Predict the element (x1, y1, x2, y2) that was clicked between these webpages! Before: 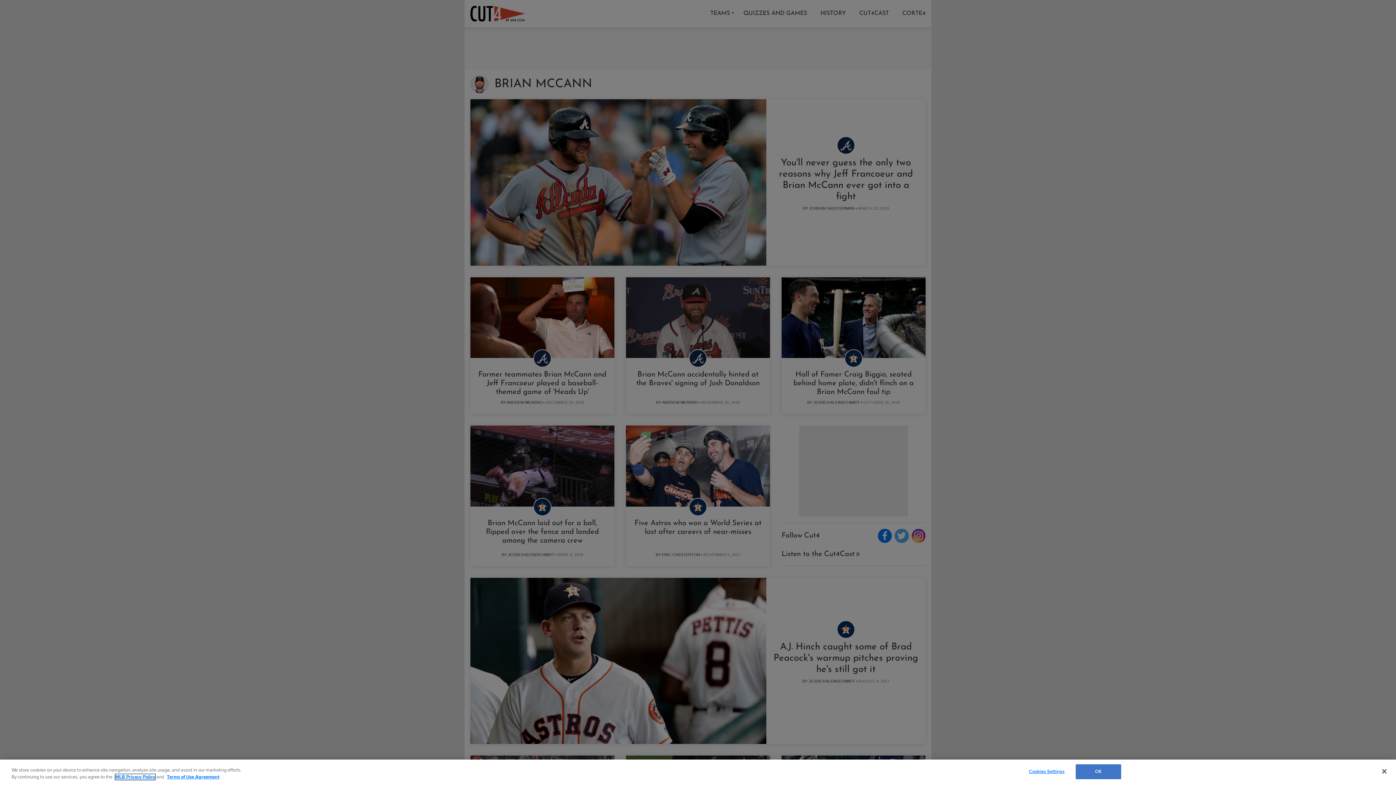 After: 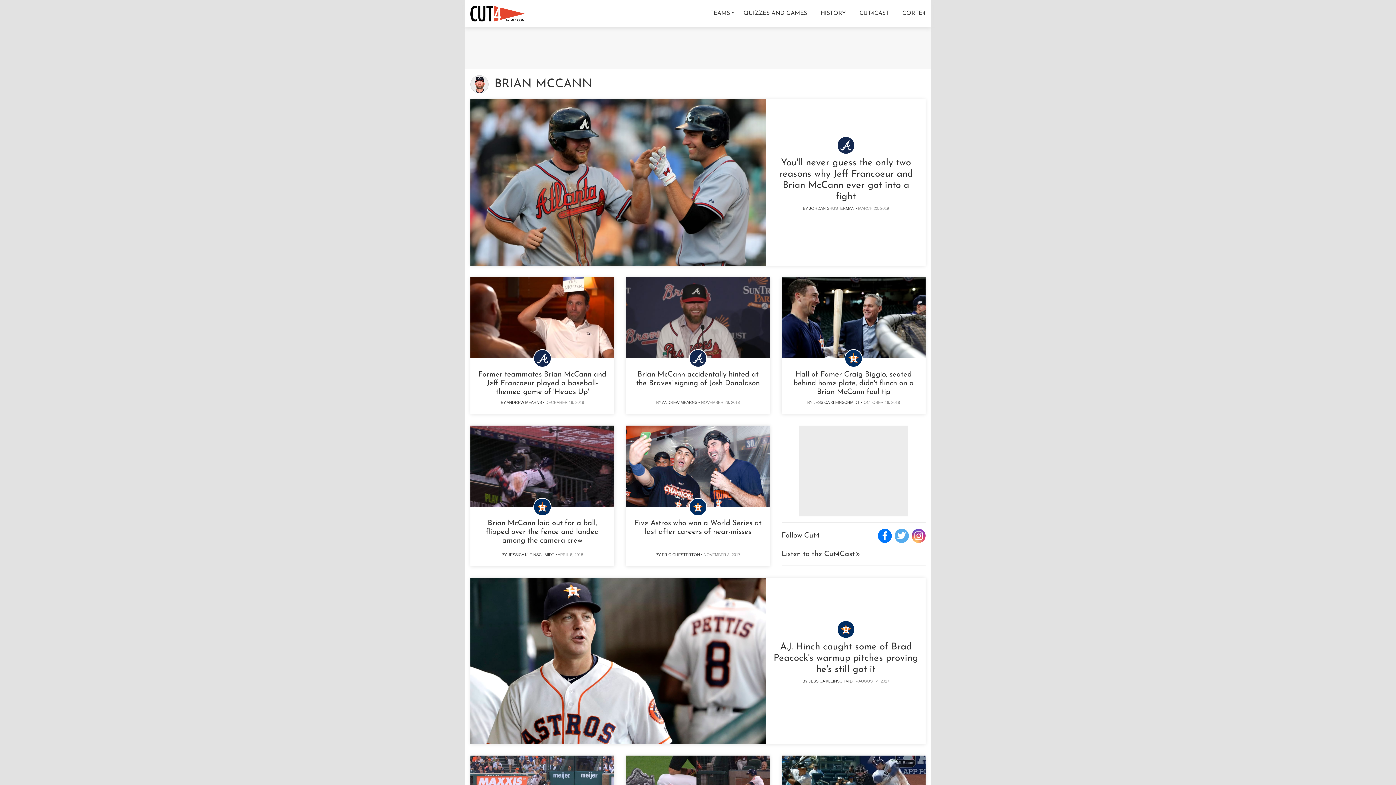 Action: bbox: (1075, 764, 1121, 779) label: OK